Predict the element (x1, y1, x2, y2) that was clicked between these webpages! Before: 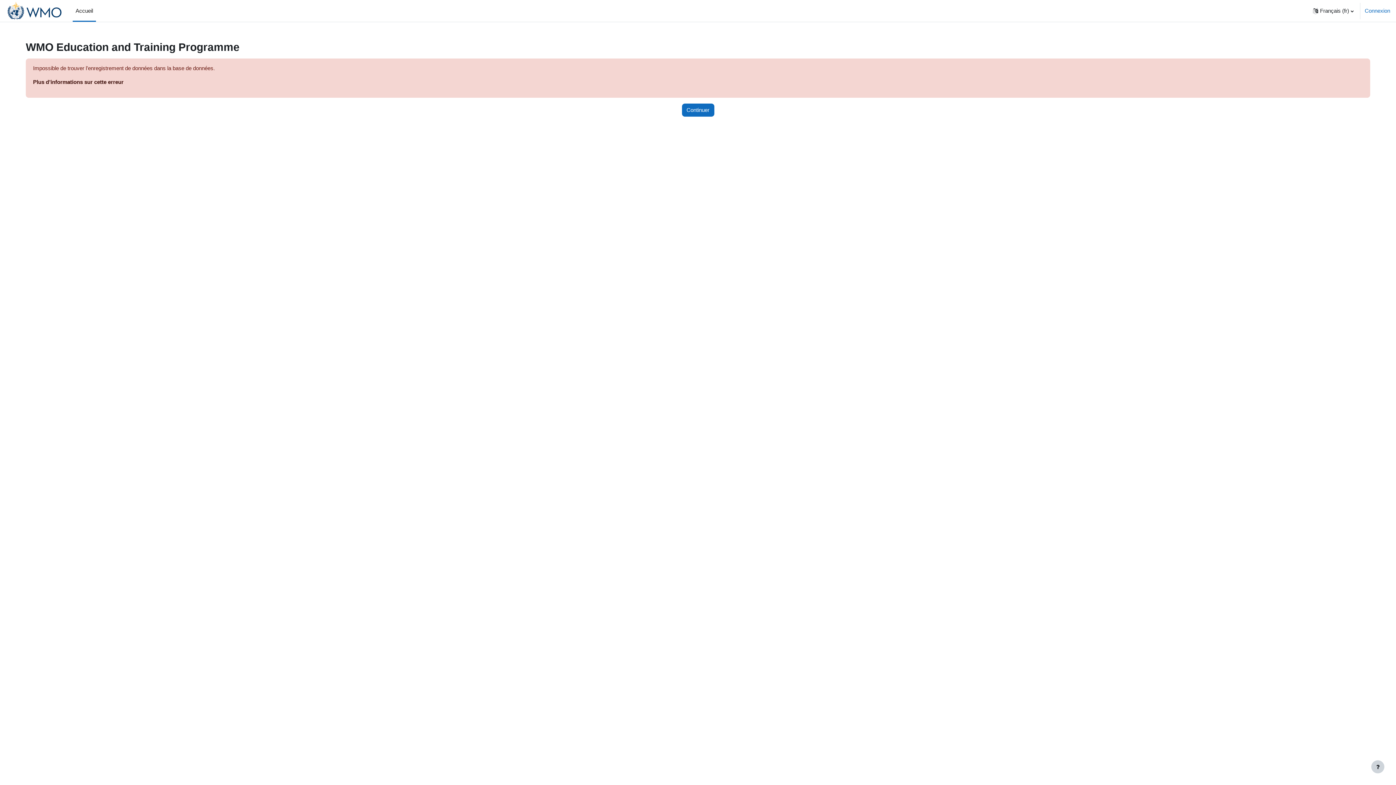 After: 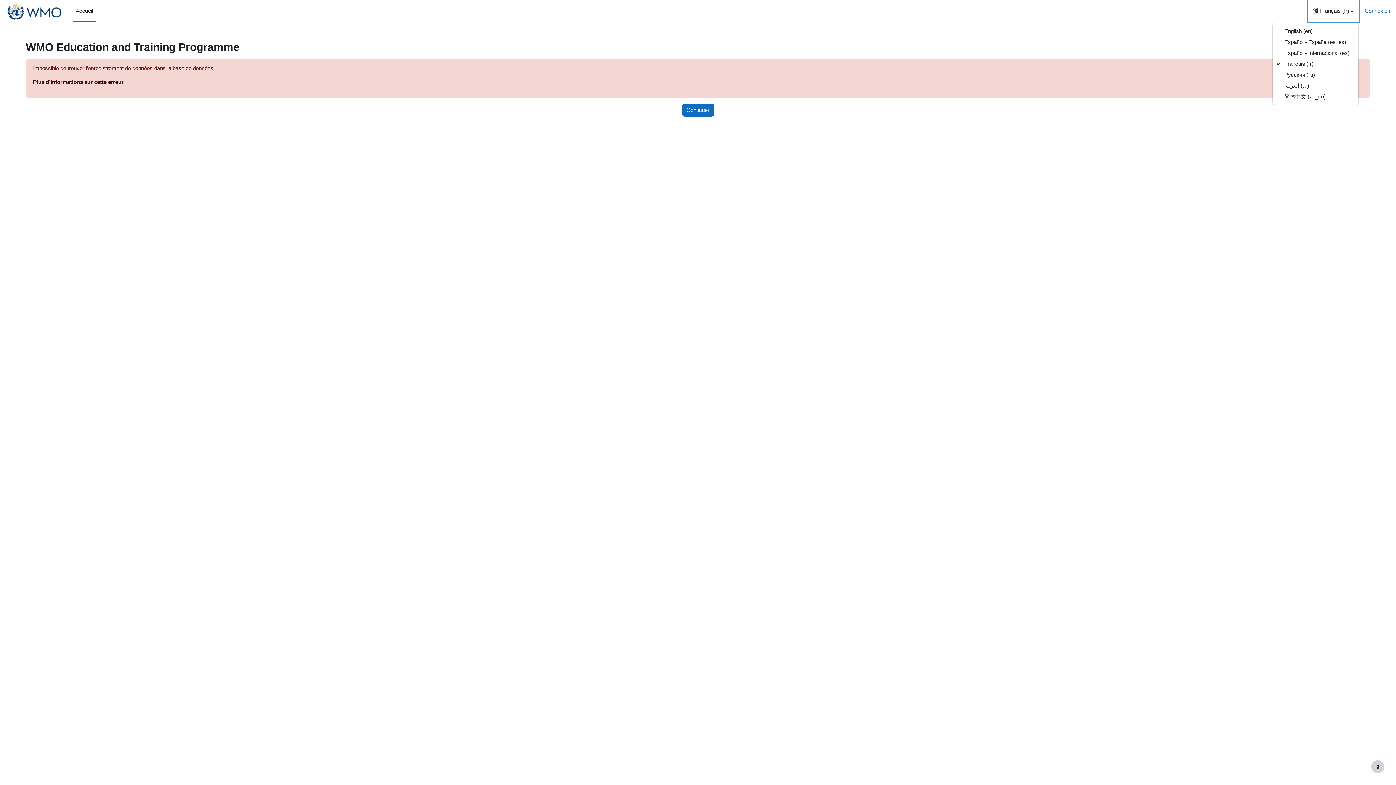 Action: bbox: (1308, 0, 1358, 21) label: Langue